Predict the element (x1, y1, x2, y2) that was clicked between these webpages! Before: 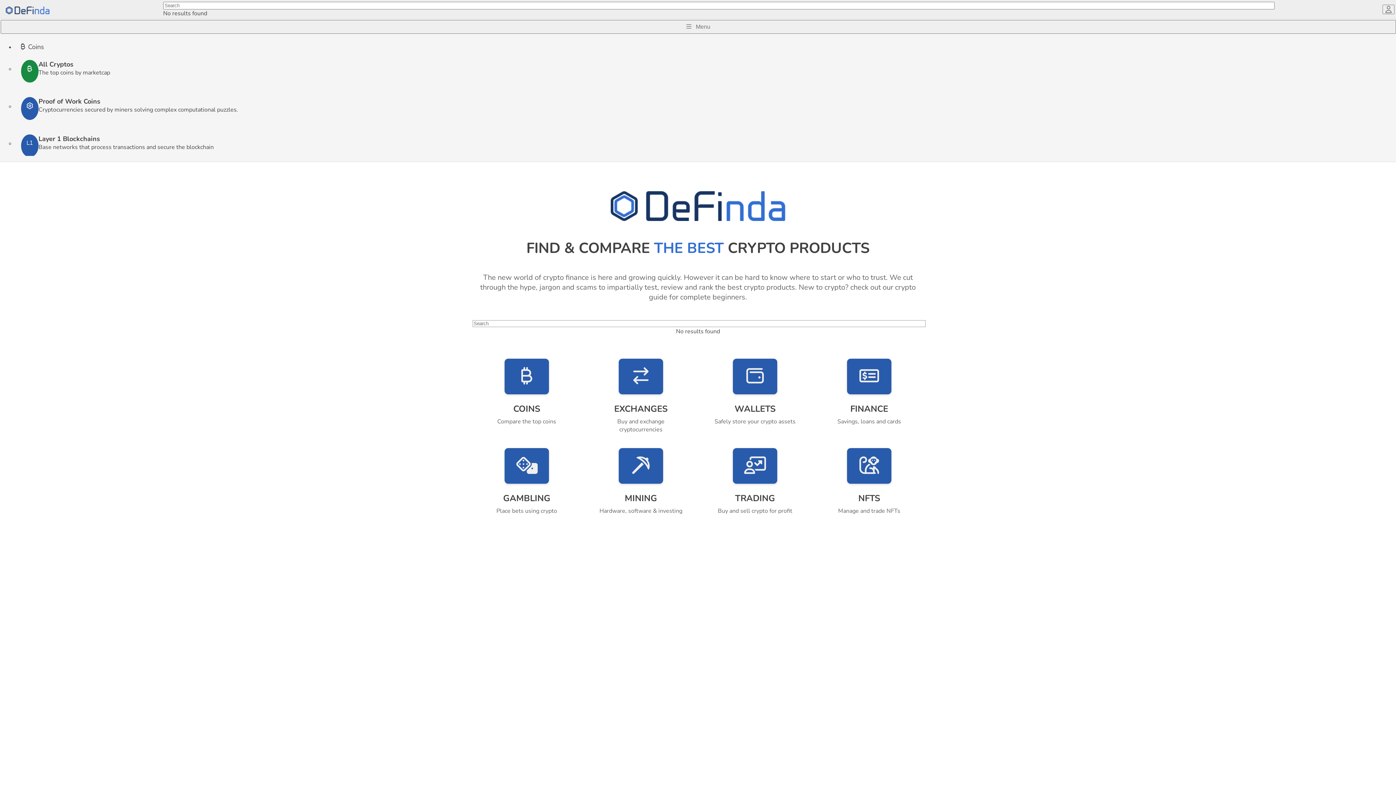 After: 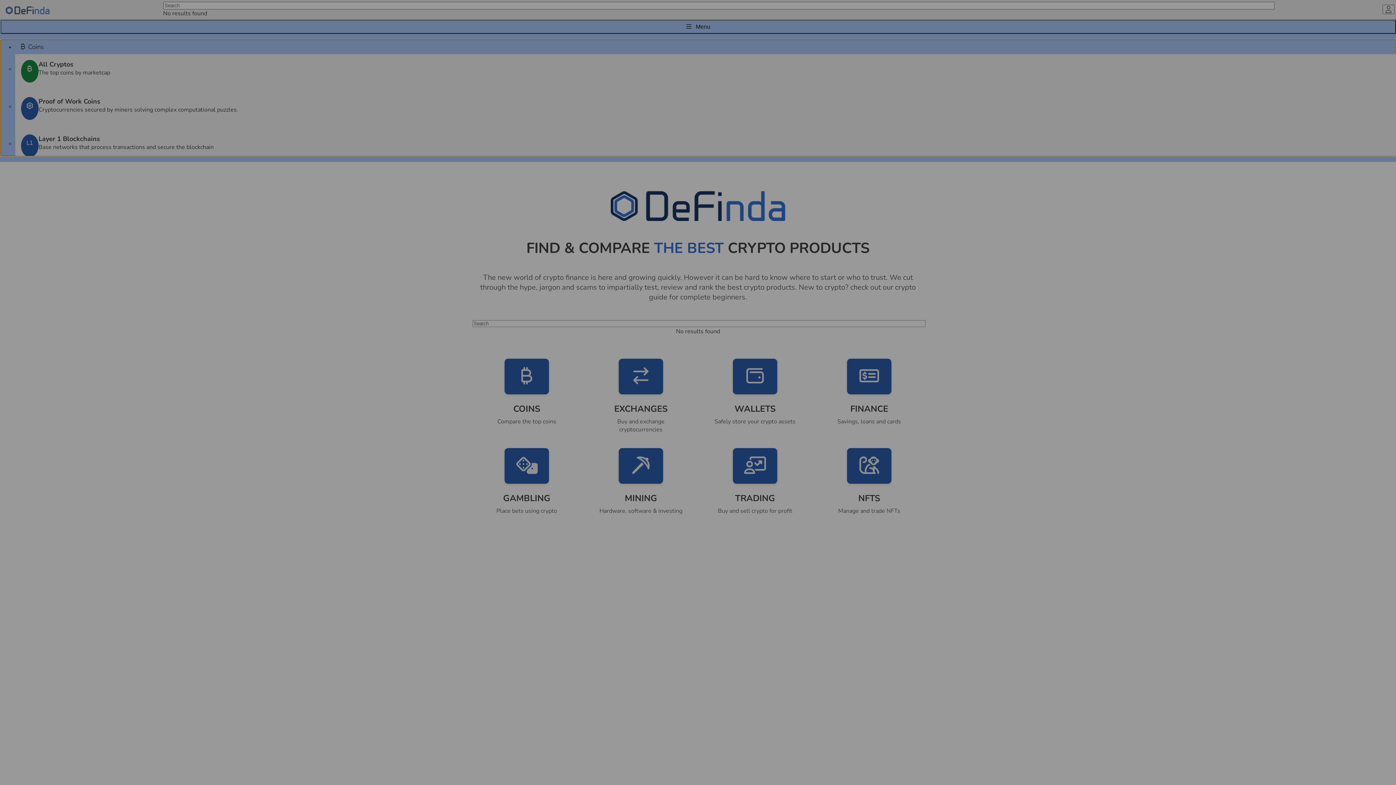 Action: label:  Menu bbox: (0, 20, 1396, 33)